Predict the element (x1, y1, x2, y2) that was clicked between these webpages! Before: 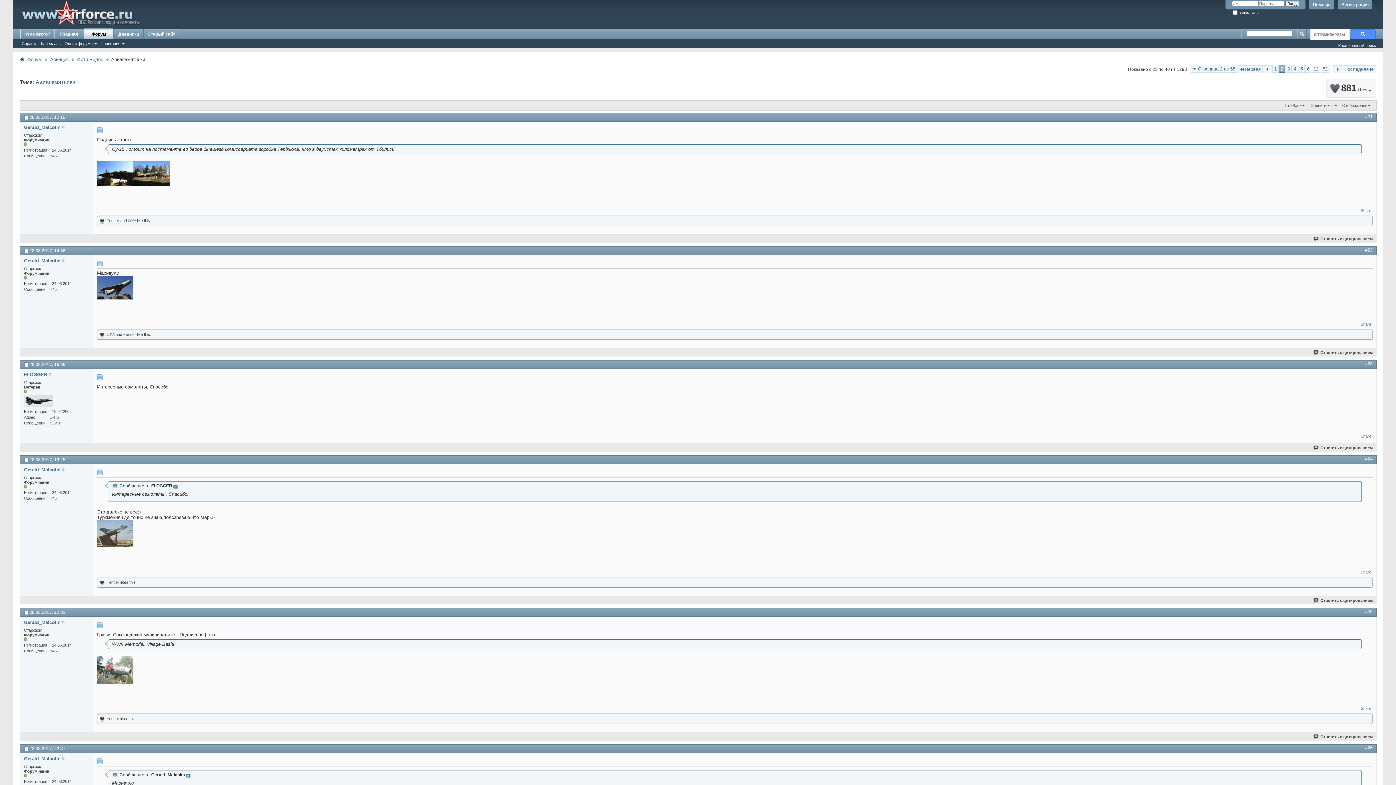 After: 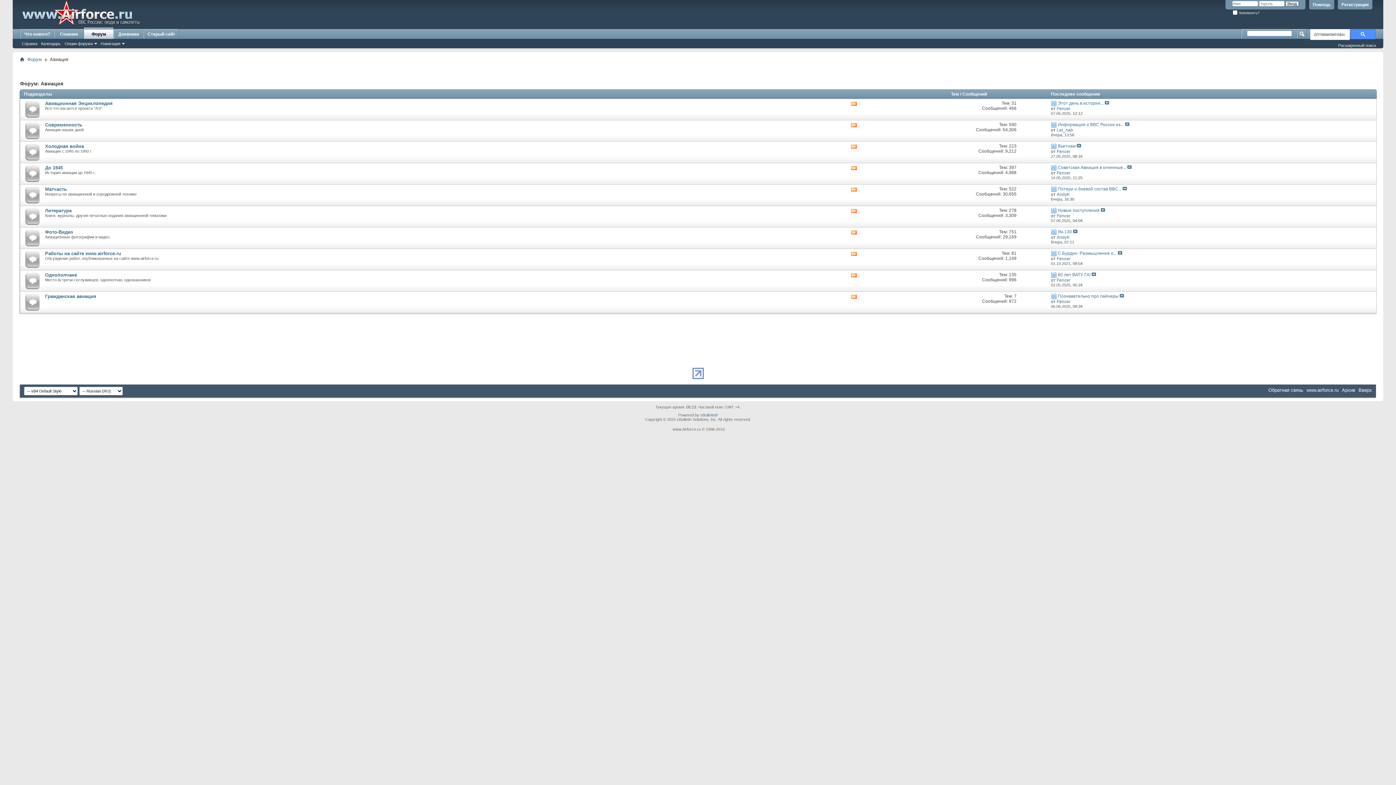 Action: label: Авиация bbox: (48, 55, 70, 63)